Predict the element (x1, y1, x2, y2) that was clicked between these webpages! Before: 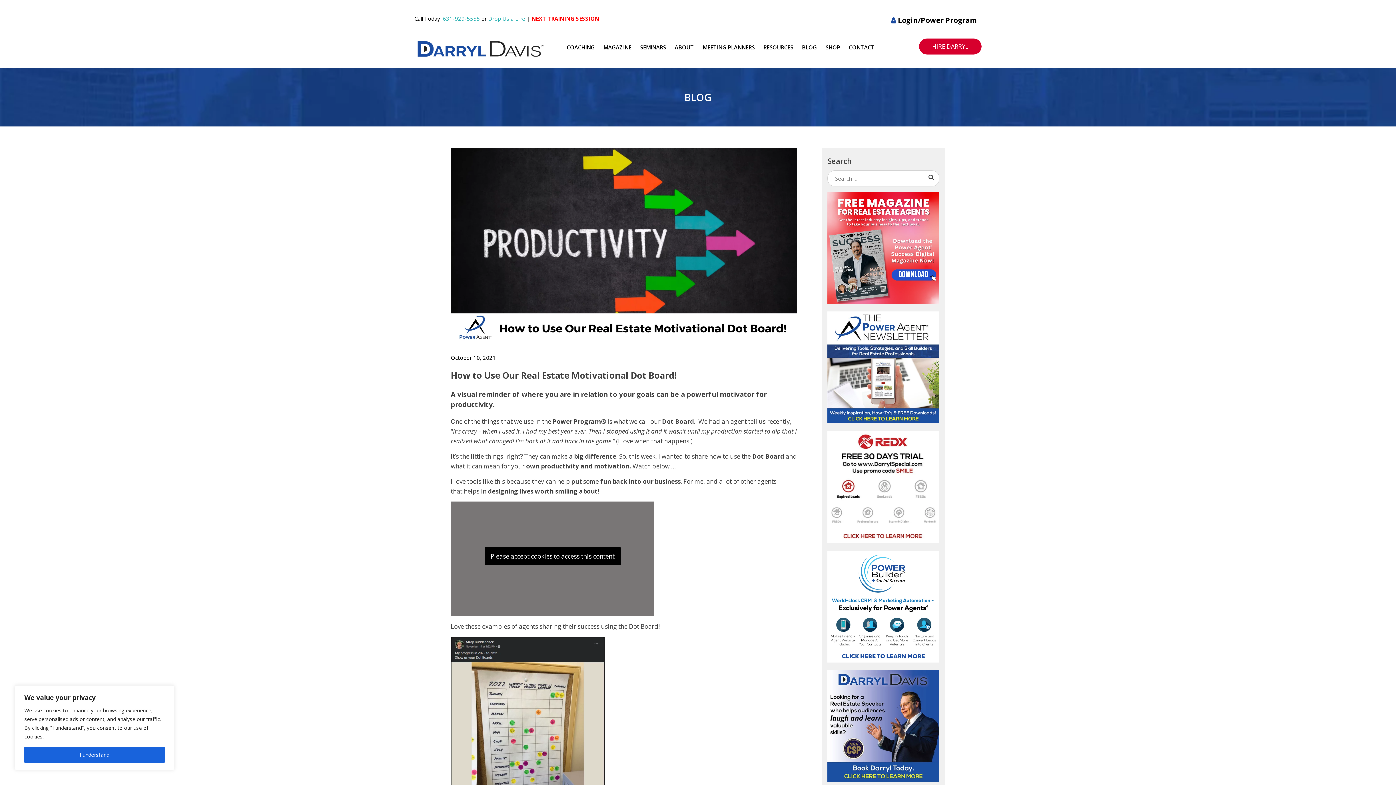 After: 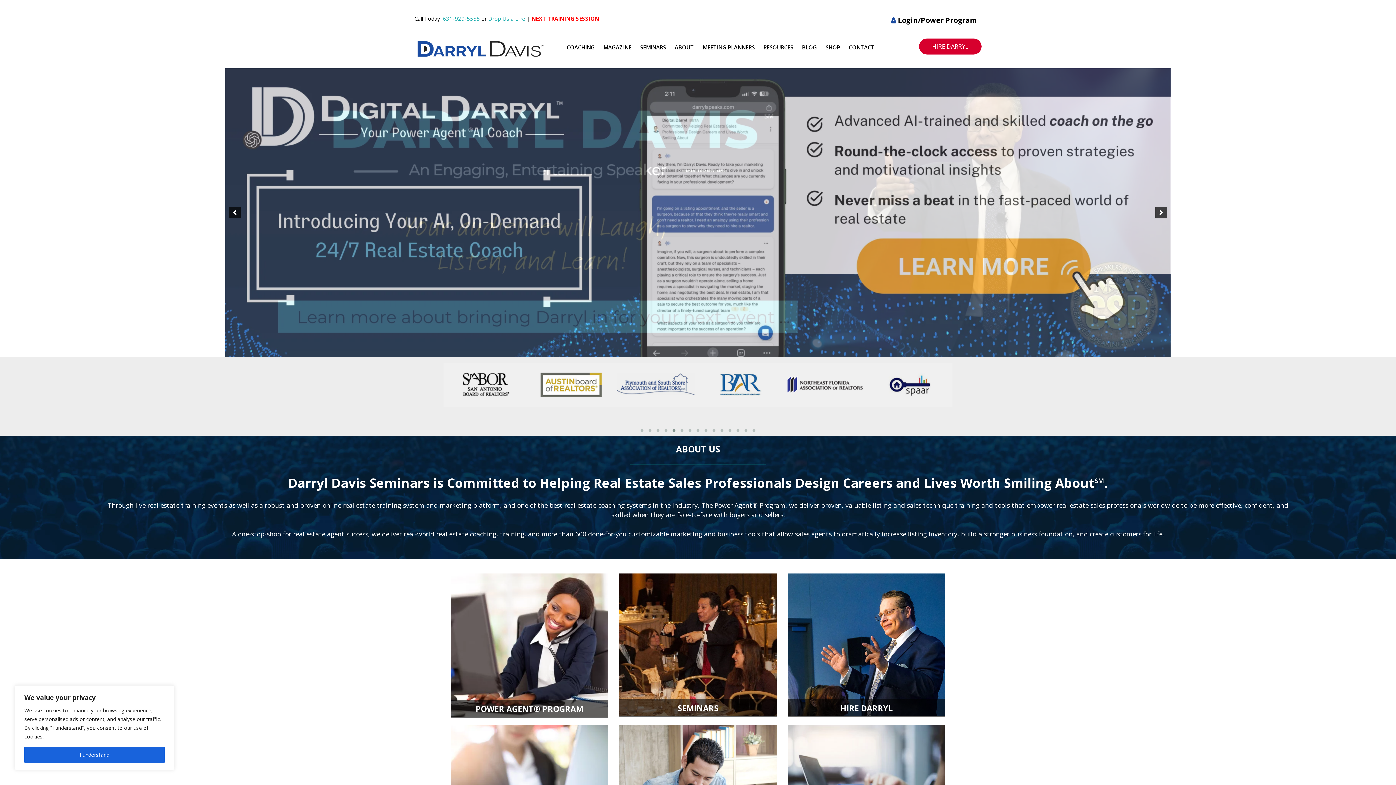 Action: bbox: (414, 35, 550, 64)